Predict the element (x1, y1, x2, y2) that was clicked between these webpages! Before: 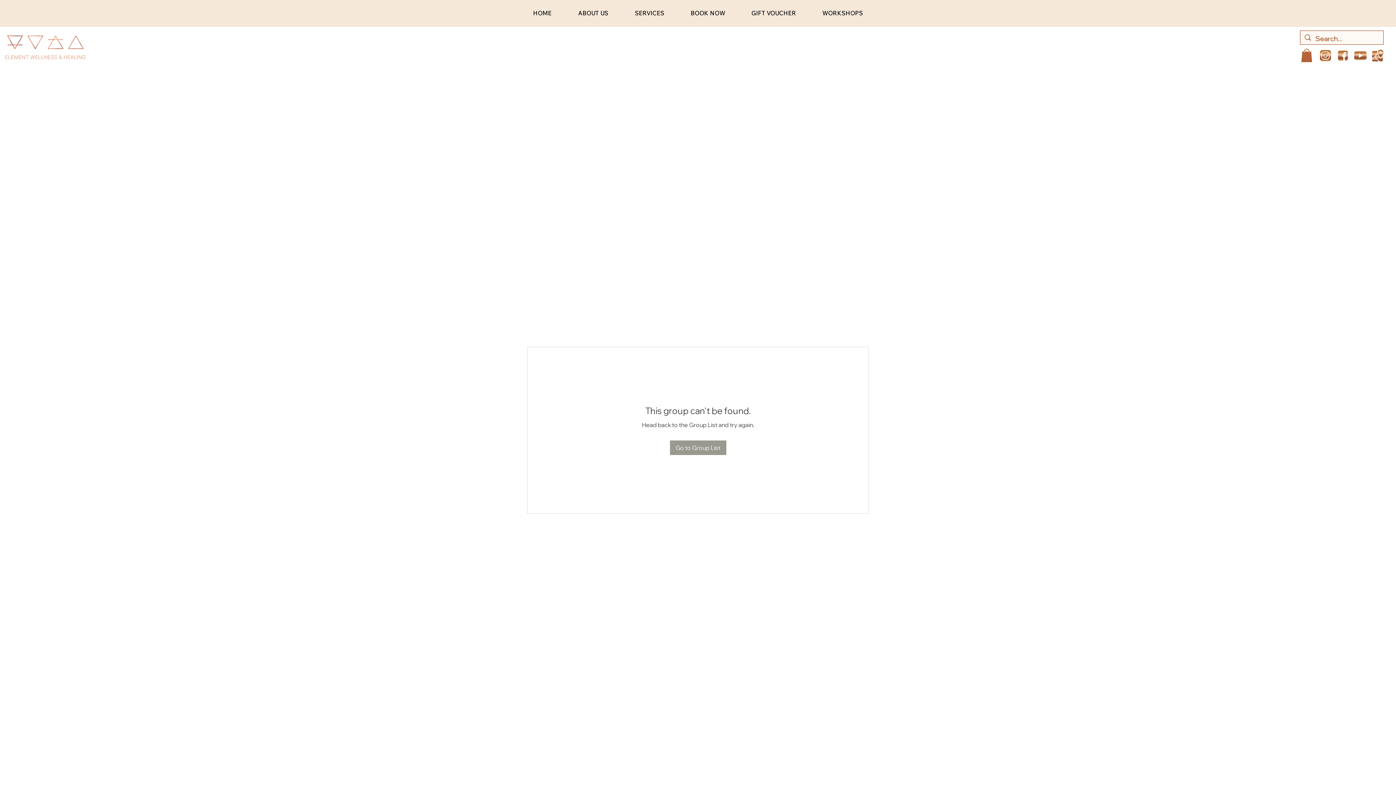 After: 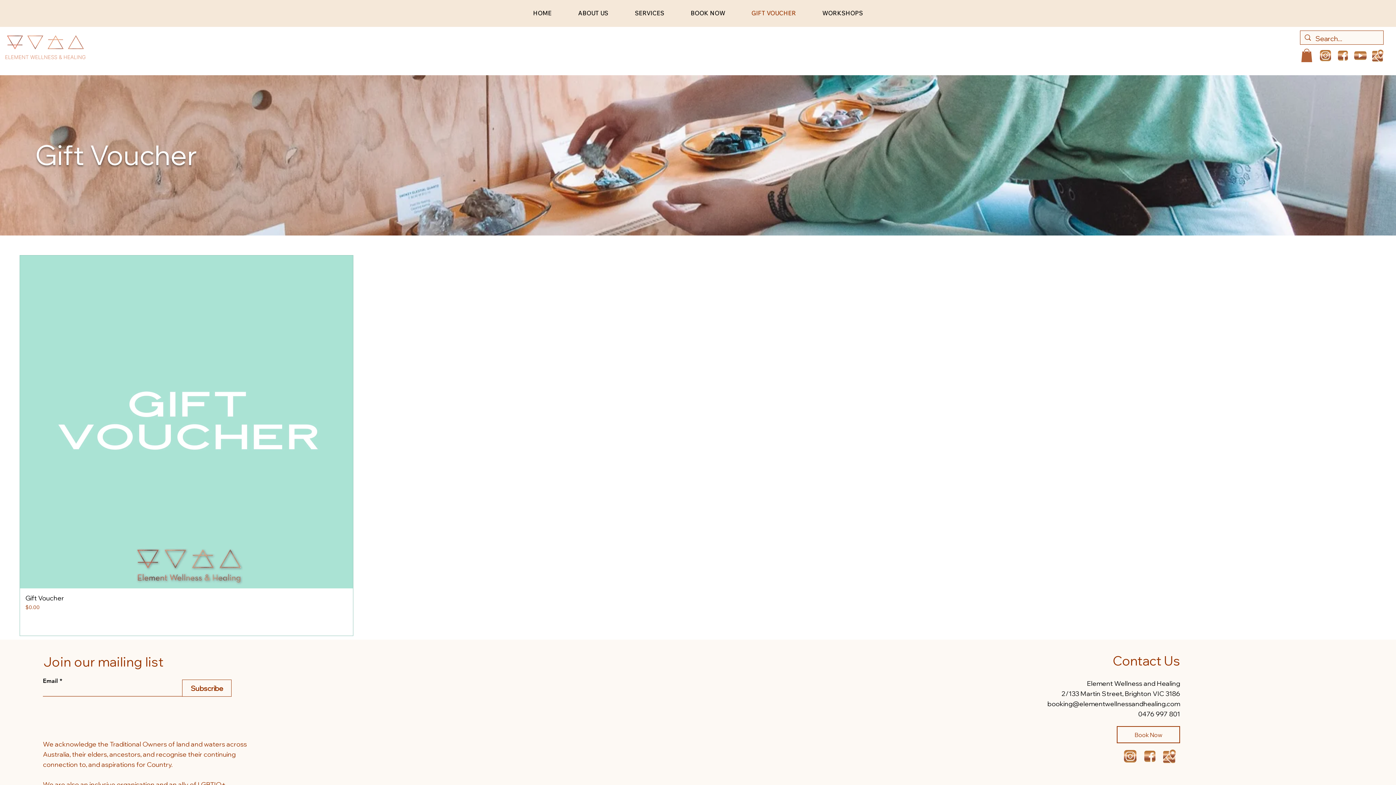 Action: label: GIFT VOUCHER bbox: (738, 6, 809, 20)